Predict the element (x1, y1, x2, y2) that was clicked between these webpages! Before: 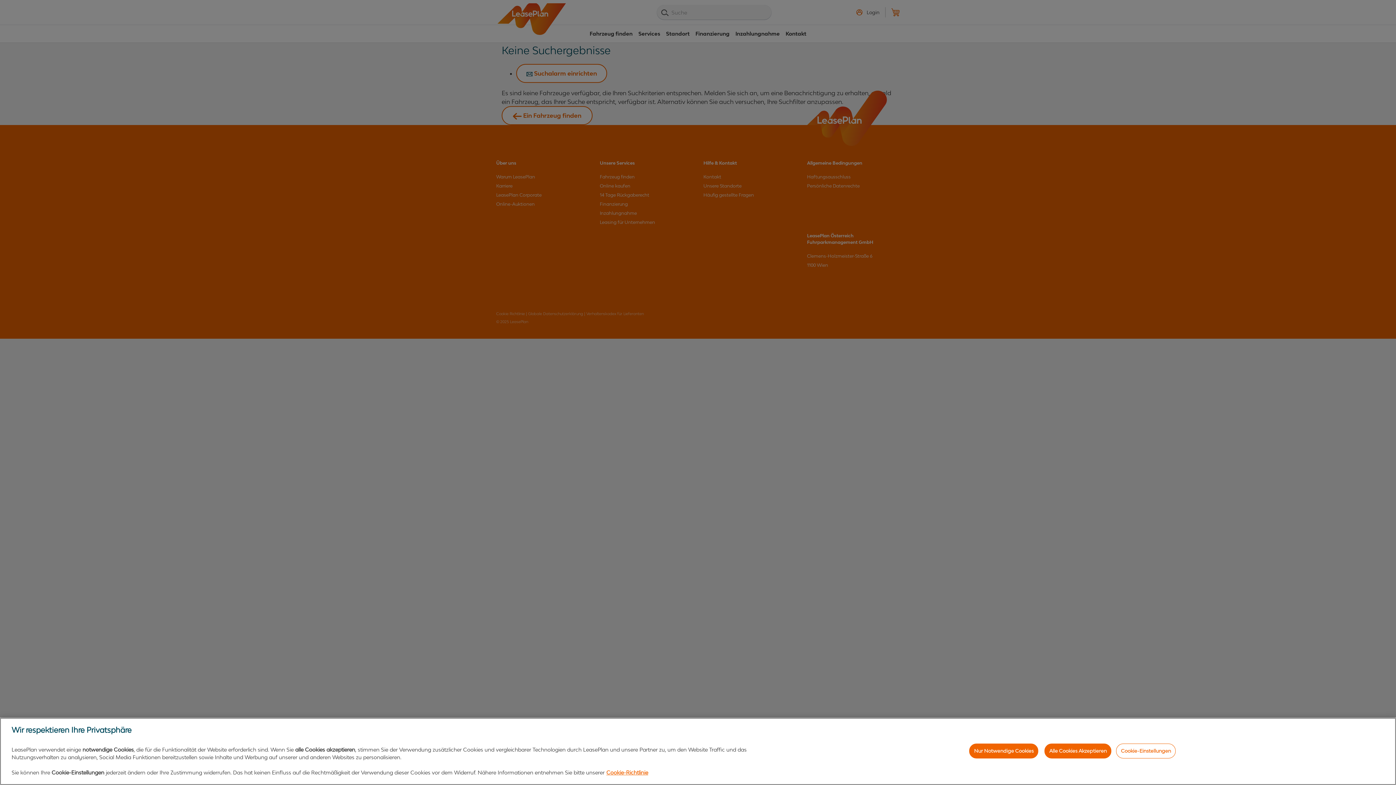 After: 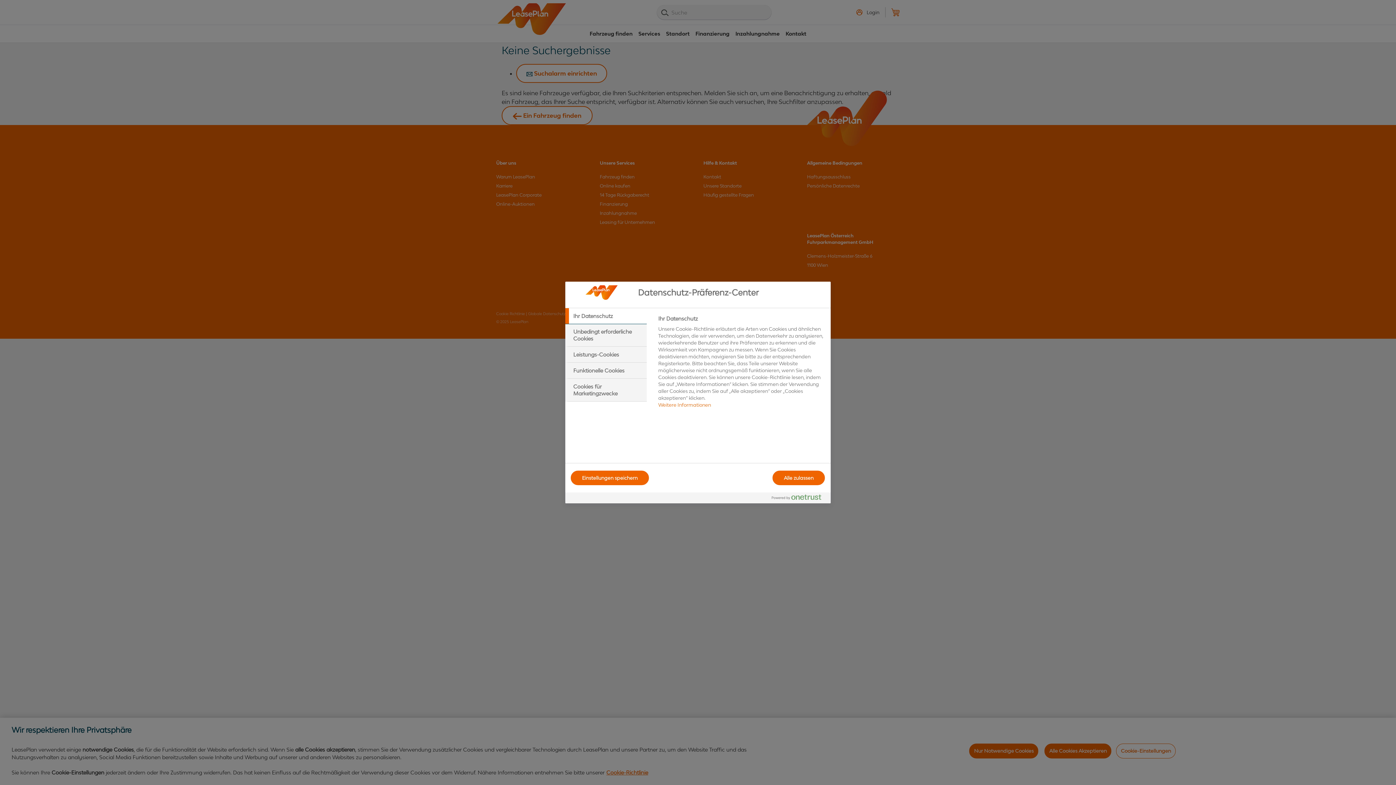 Action: label: Cookie-Einstellungen bbox: (1116, 743, 1176, 758)